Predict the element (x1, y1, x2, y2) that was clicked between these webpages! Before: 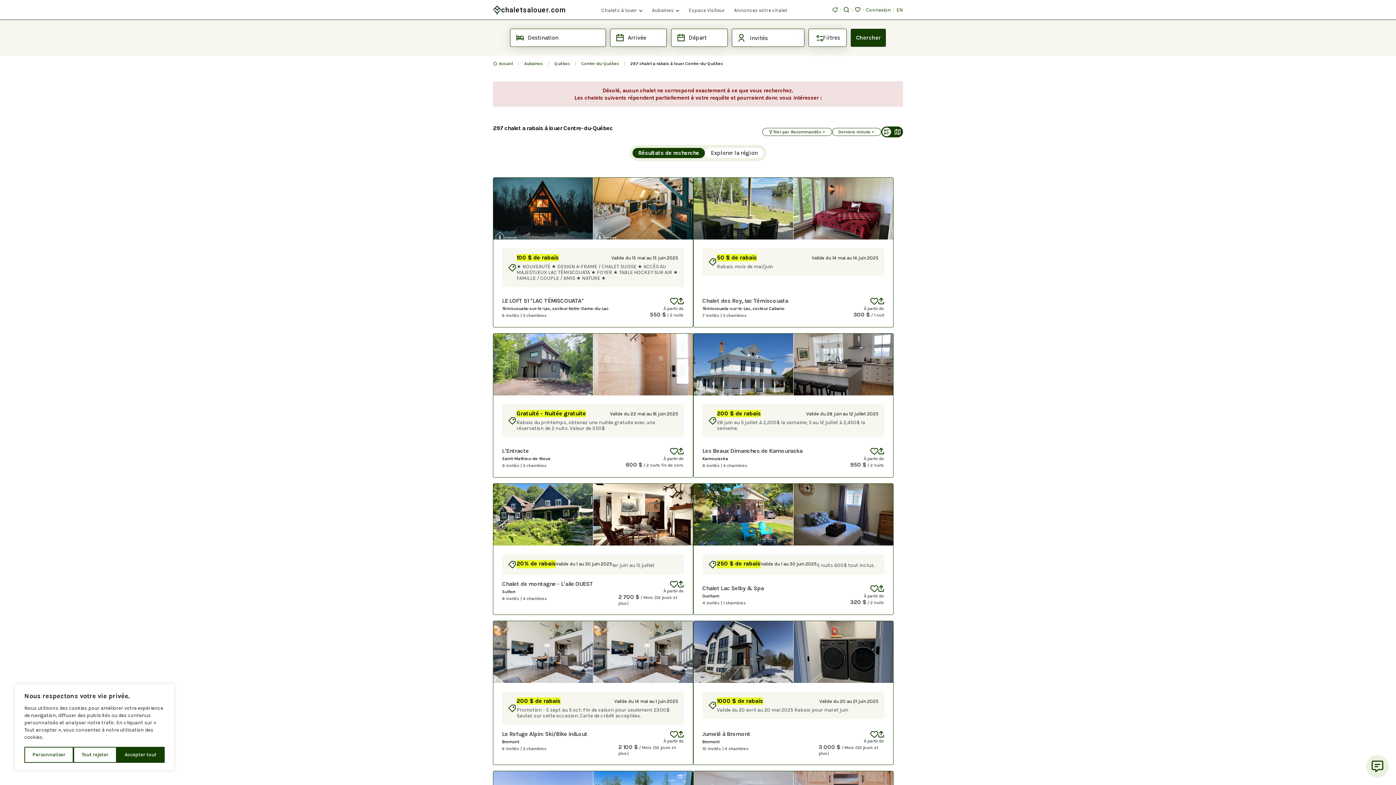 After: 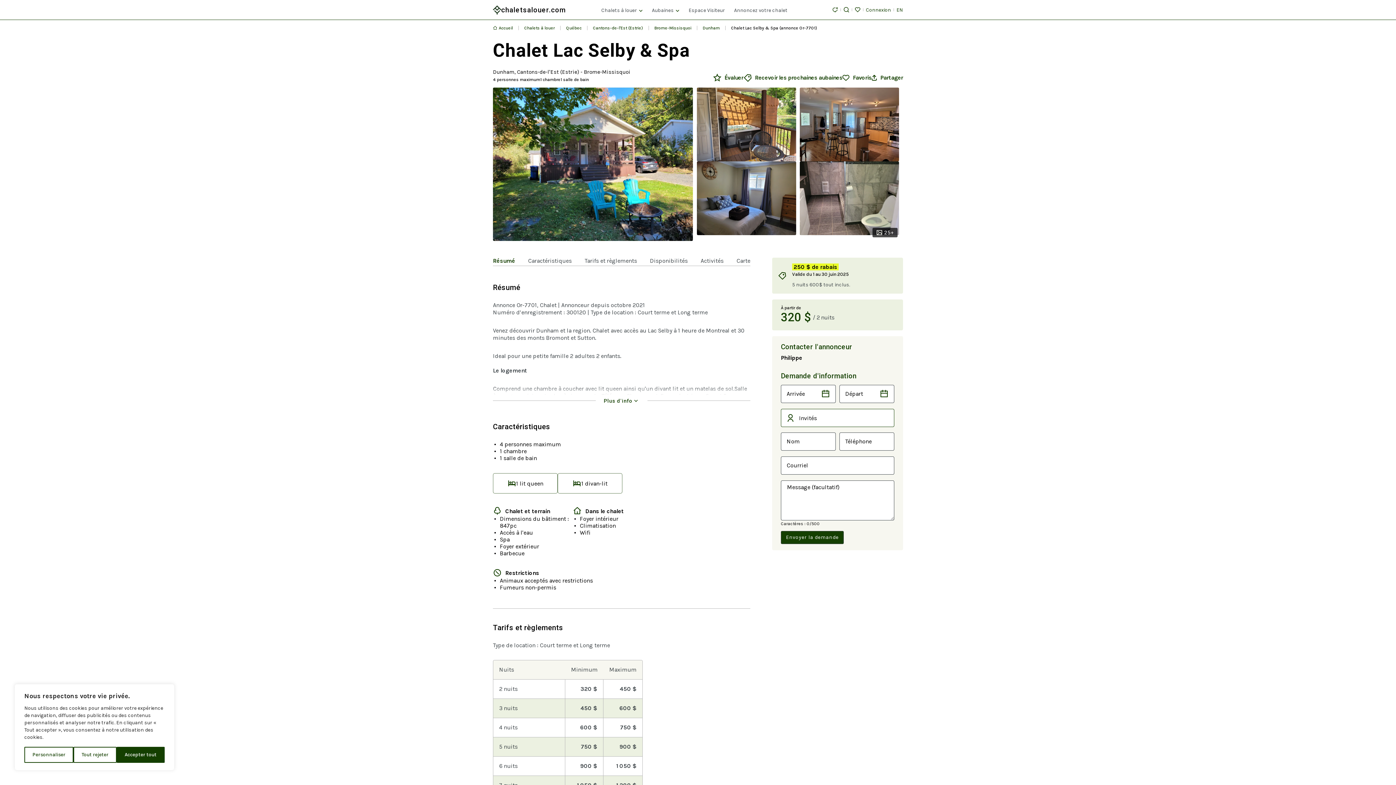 Action: bbox: (793, 484, 893, 545)